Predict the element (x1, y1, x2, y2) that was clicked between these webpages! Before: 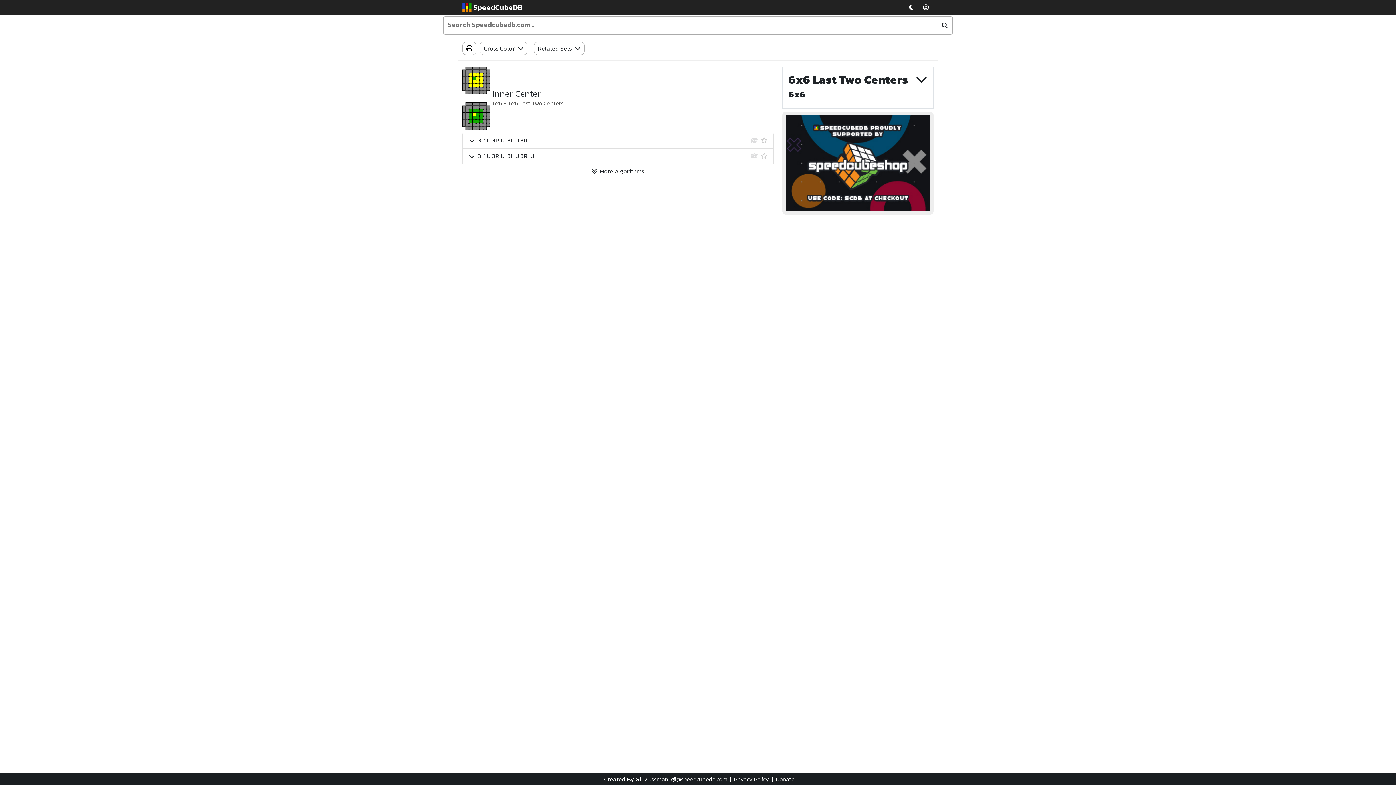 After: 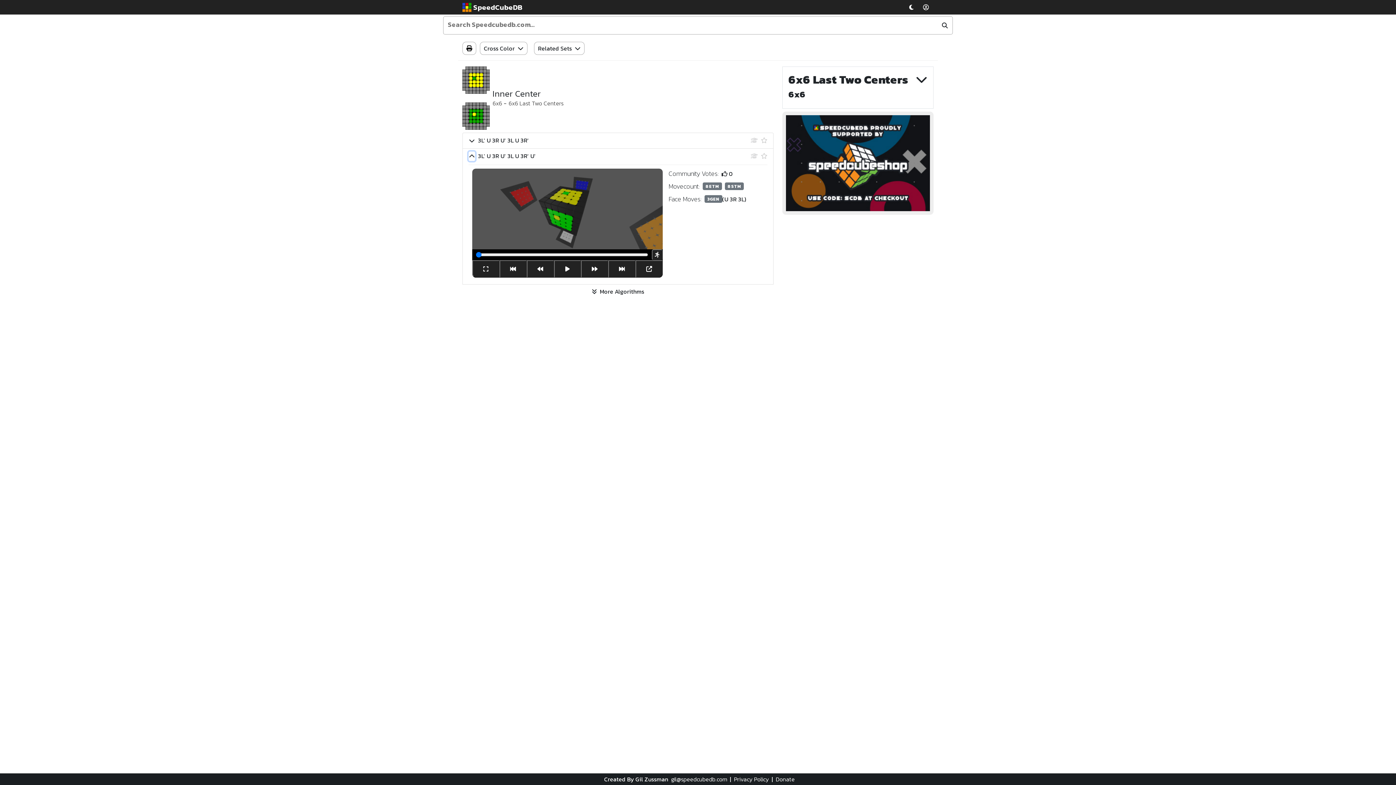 Action: bbox: (468, 151, 475, 161)